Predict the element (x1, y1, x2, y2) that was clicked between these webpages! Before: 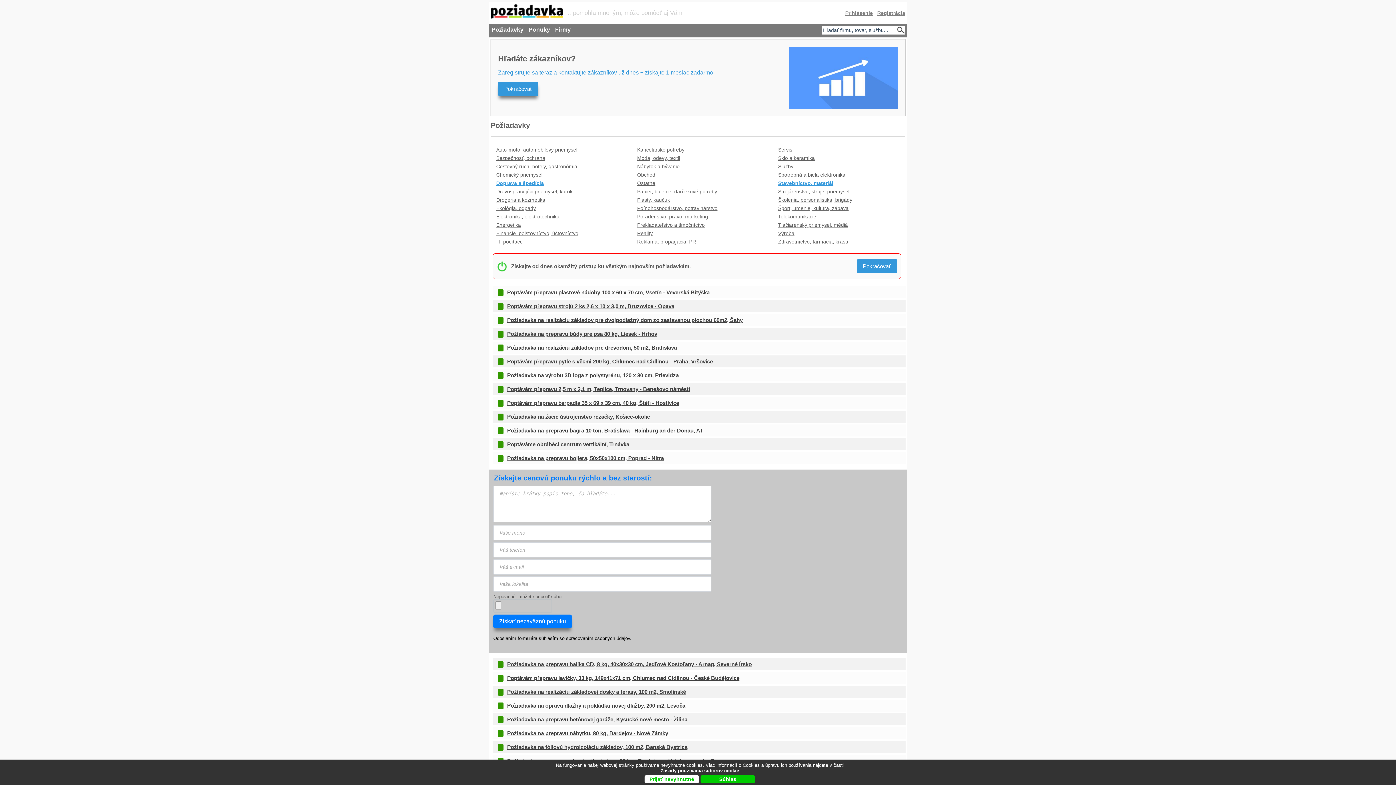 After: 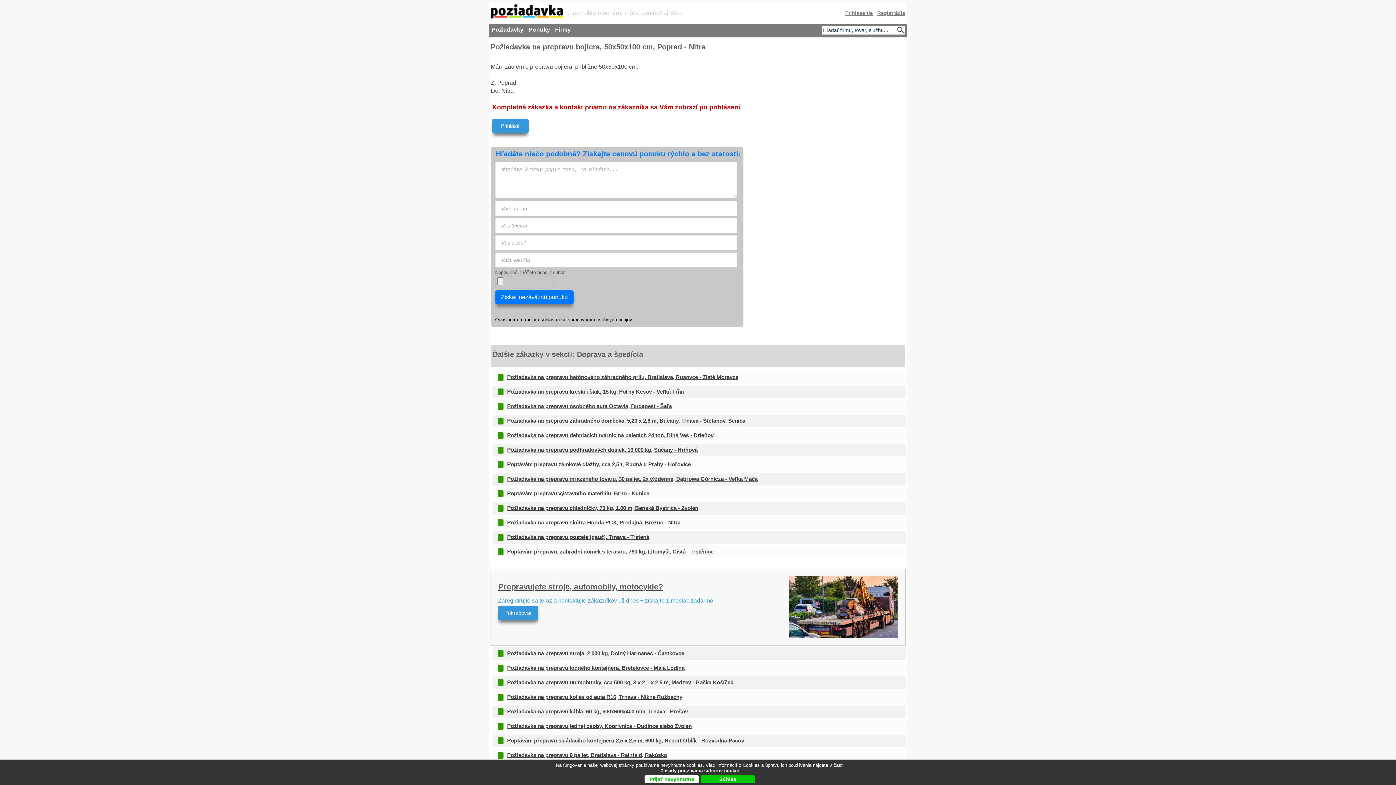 Action: label: Požiadavka na prepravu bojlera, 50x50x100 cm, Poprad - Nitra bbox: (507, 454, 665, 462)